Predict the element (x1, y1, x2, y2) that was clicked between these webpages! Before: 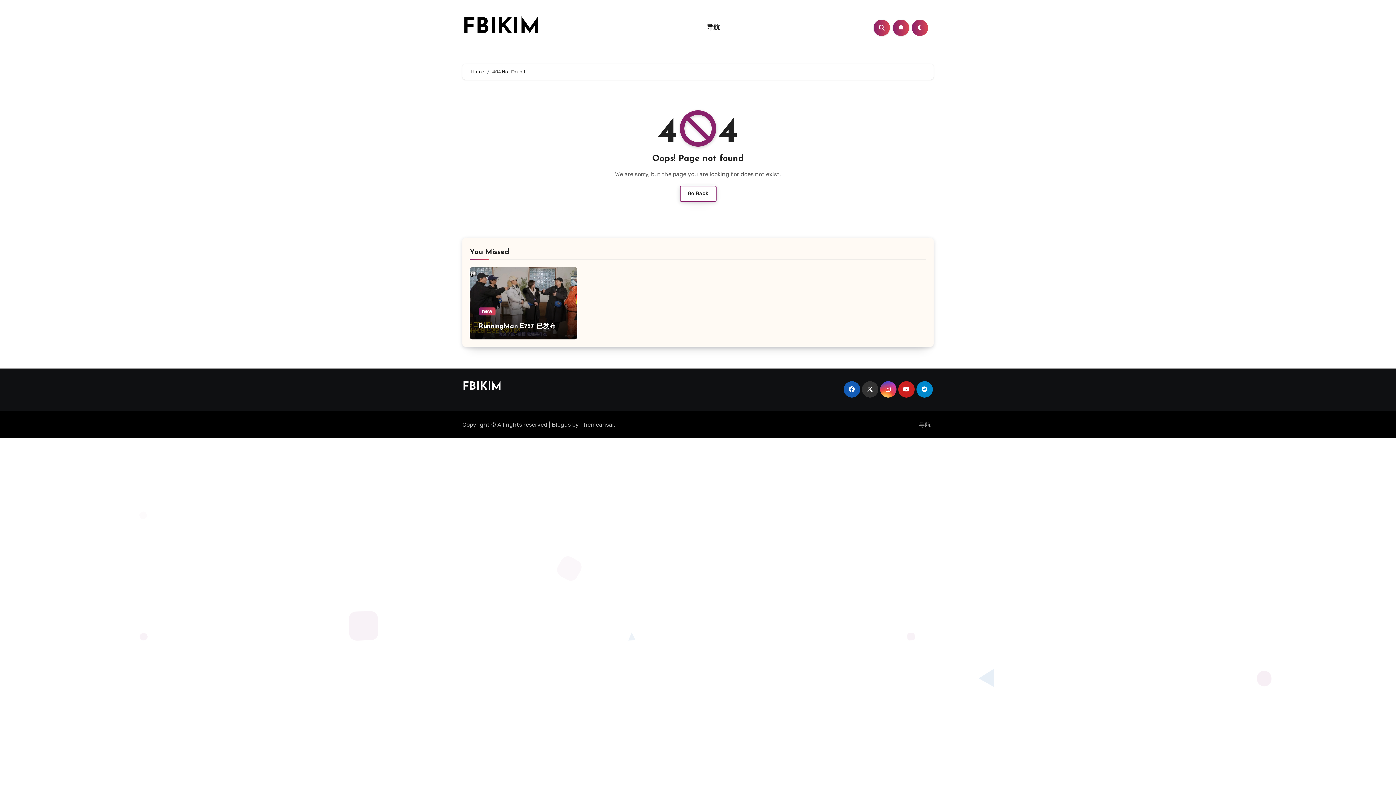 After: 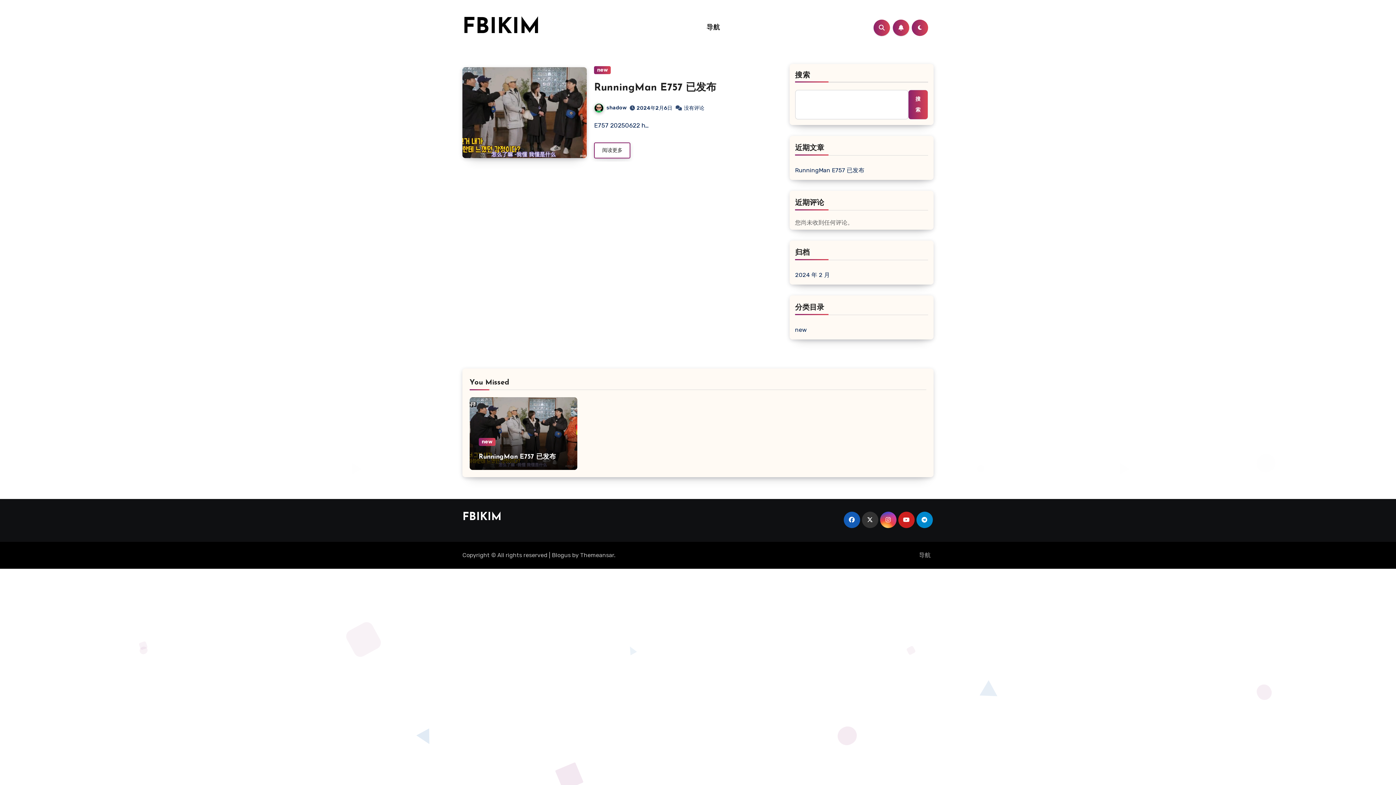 Action: label: FBIKIM bbox: (462, 381, 501, 392)